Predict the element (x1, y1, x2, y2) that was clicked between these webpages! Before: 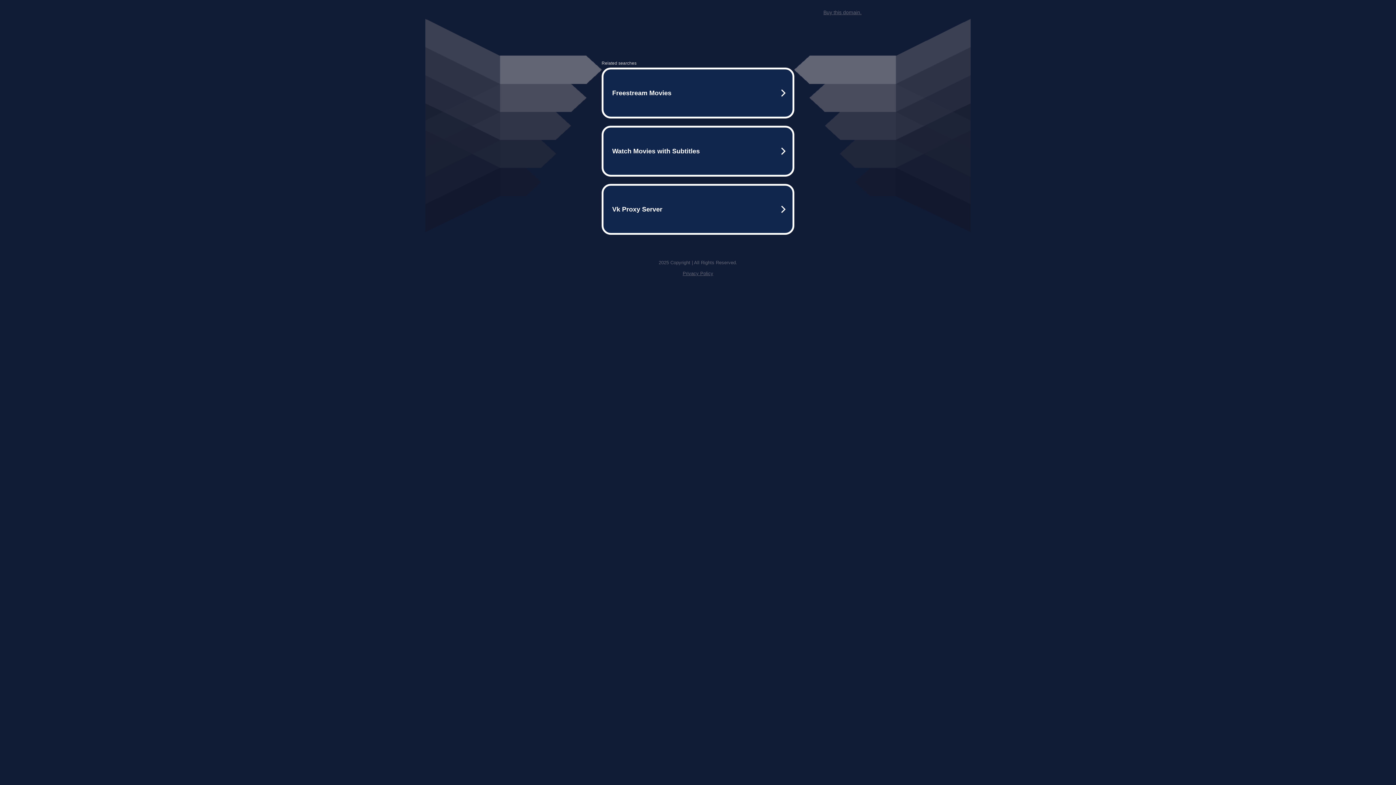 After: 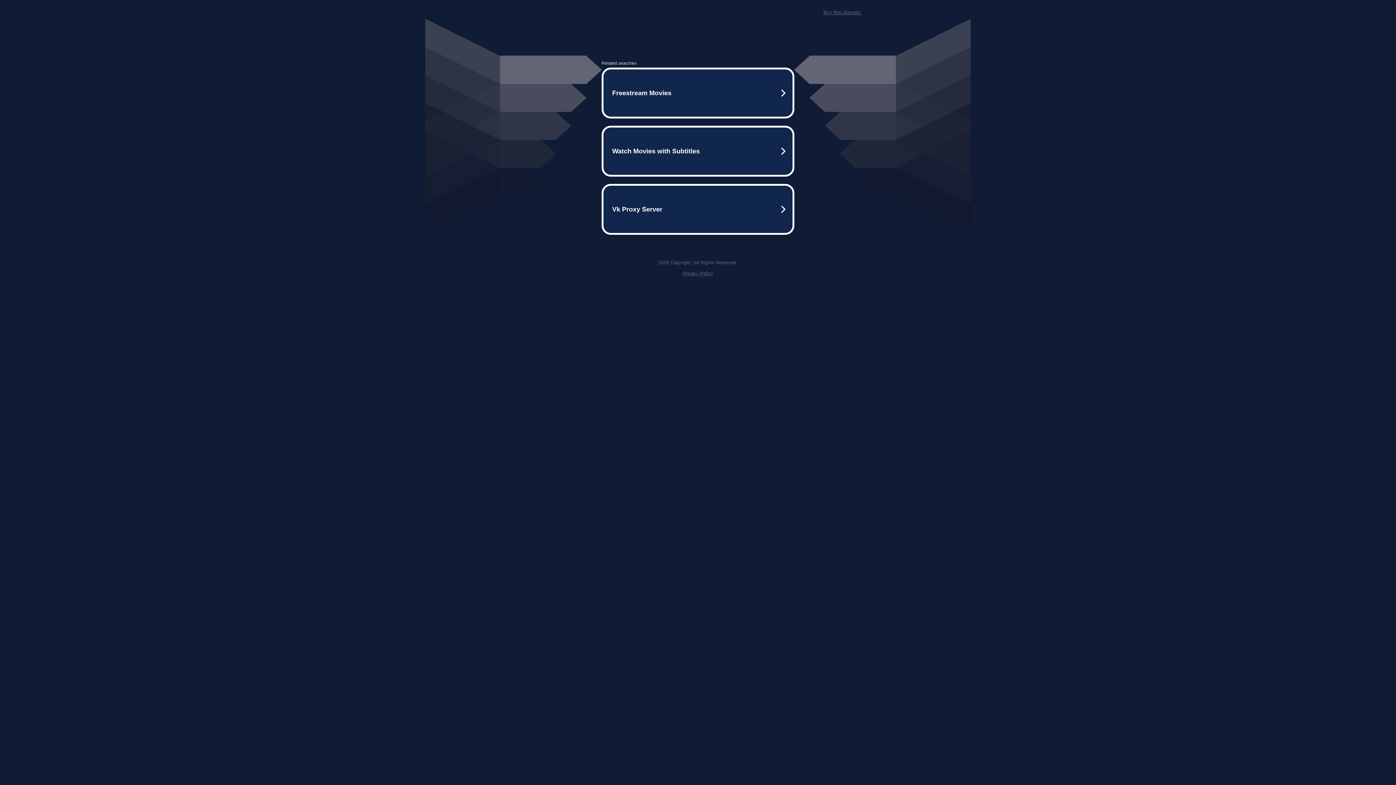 Action: bbox: (682, 270, 713, 276) label: Privacy Policy